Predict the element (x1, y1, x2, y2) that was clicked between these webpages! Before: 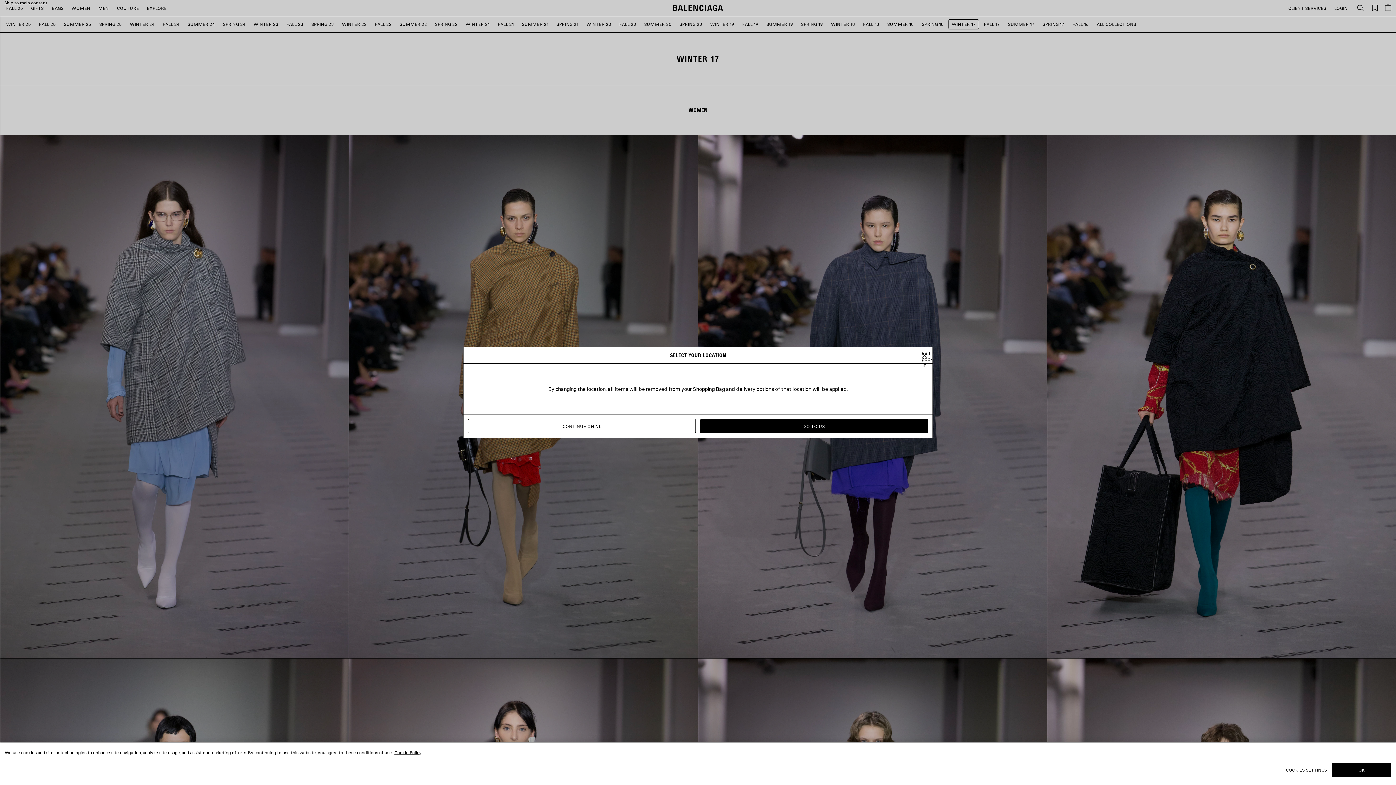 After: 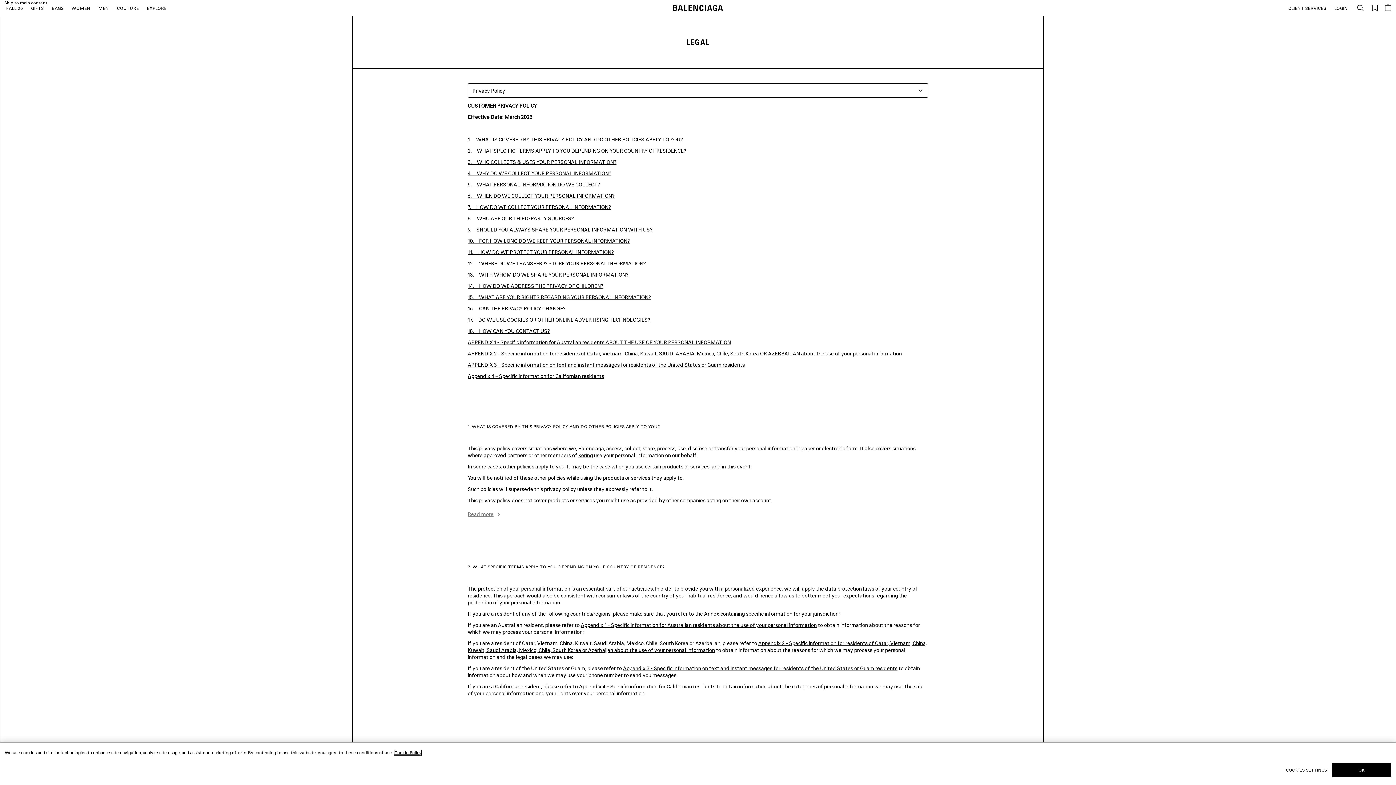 Action: bbox: (394, 750, 421, 755) label: Cookie Policy